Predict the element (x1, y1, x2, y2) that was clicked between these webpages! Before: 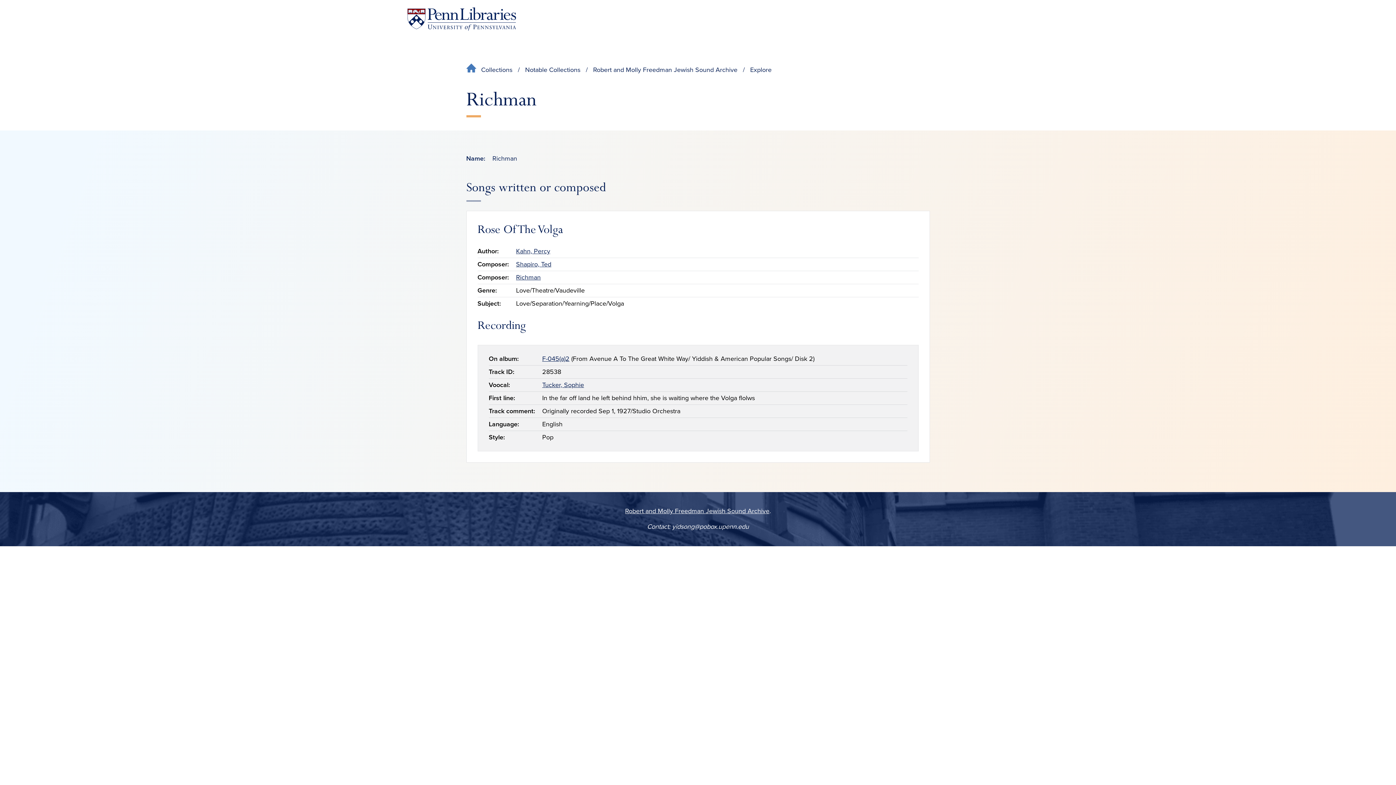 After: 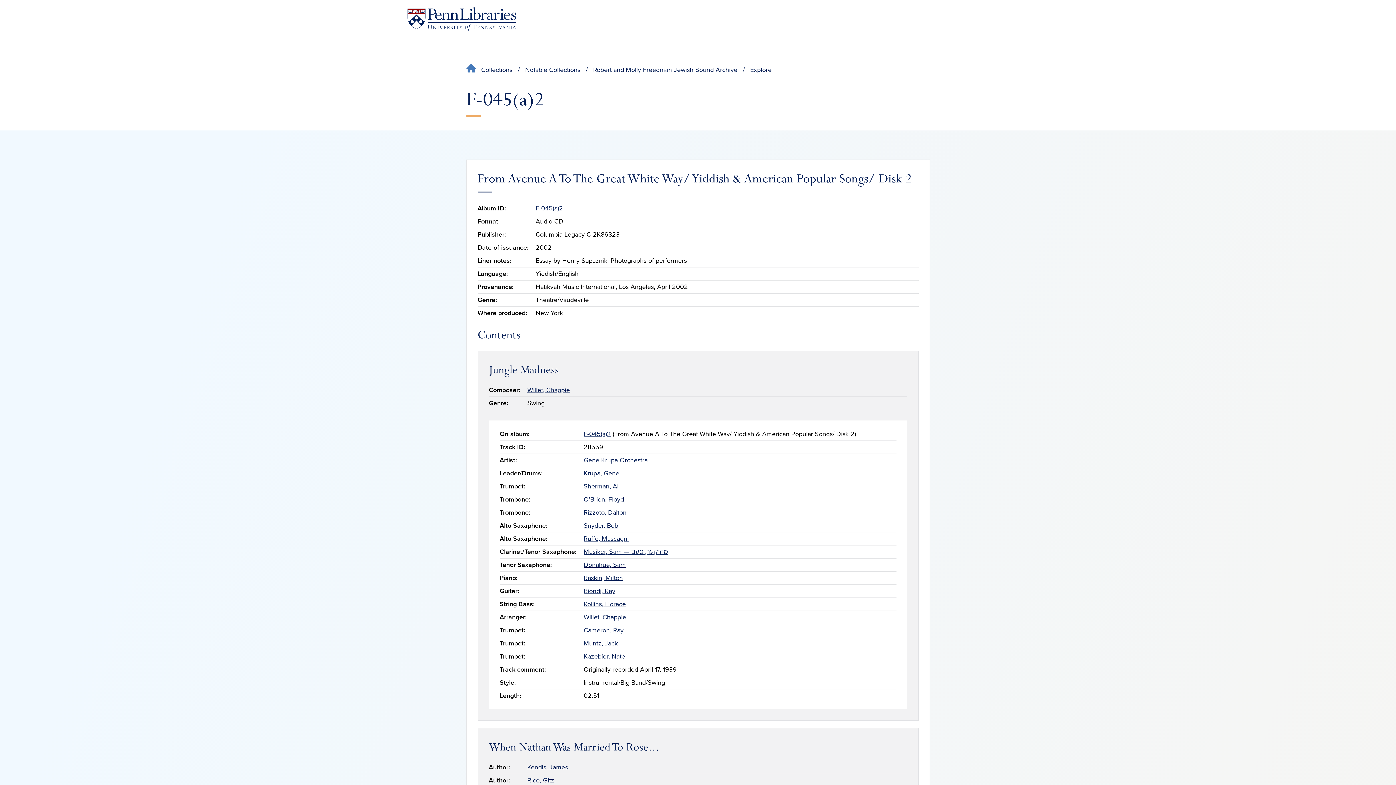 Action: bbox: (542, 354, 569, 362) label: F-045(a)2